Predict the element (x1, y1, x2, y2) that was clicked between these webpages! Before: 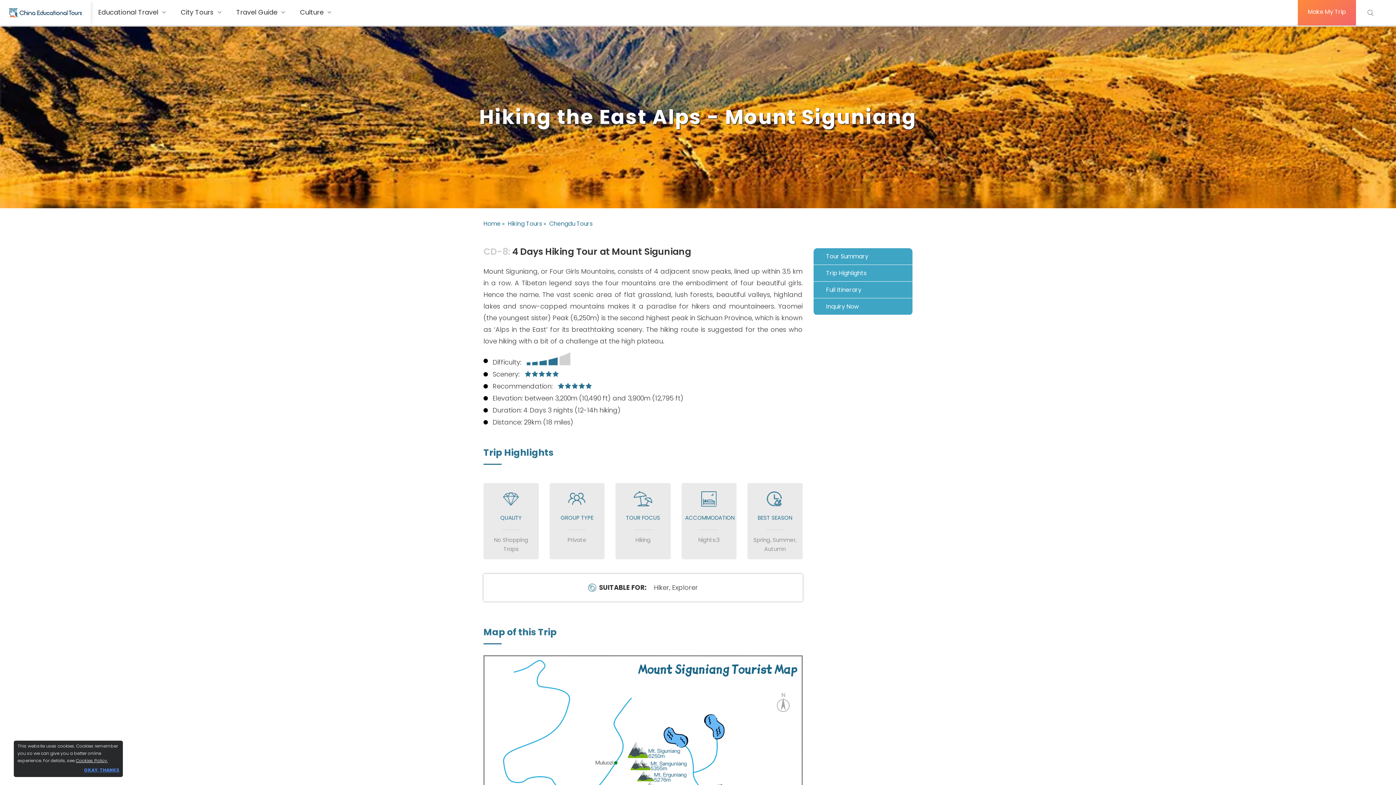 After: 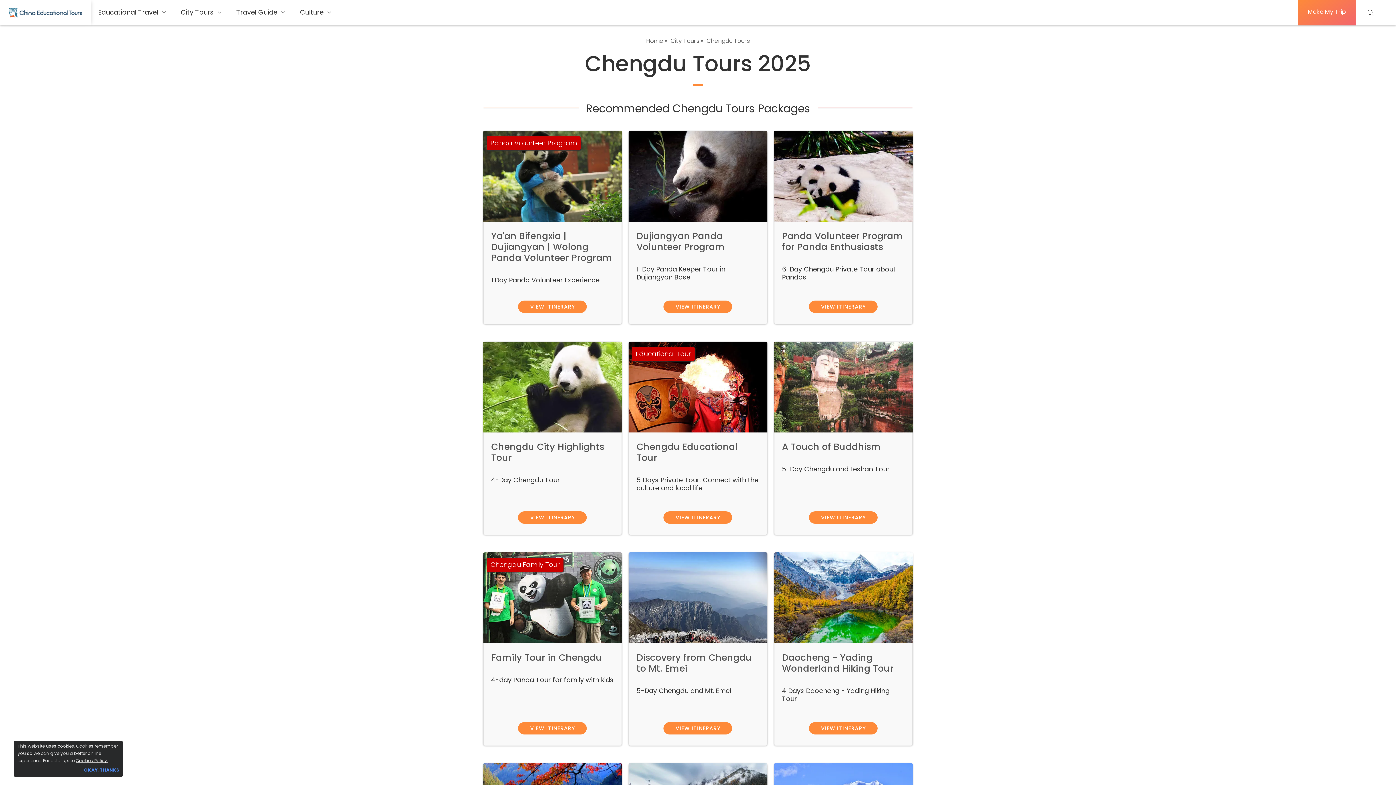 Action: bbox: (549, 219, 592, 228) label: Chengdu Tours